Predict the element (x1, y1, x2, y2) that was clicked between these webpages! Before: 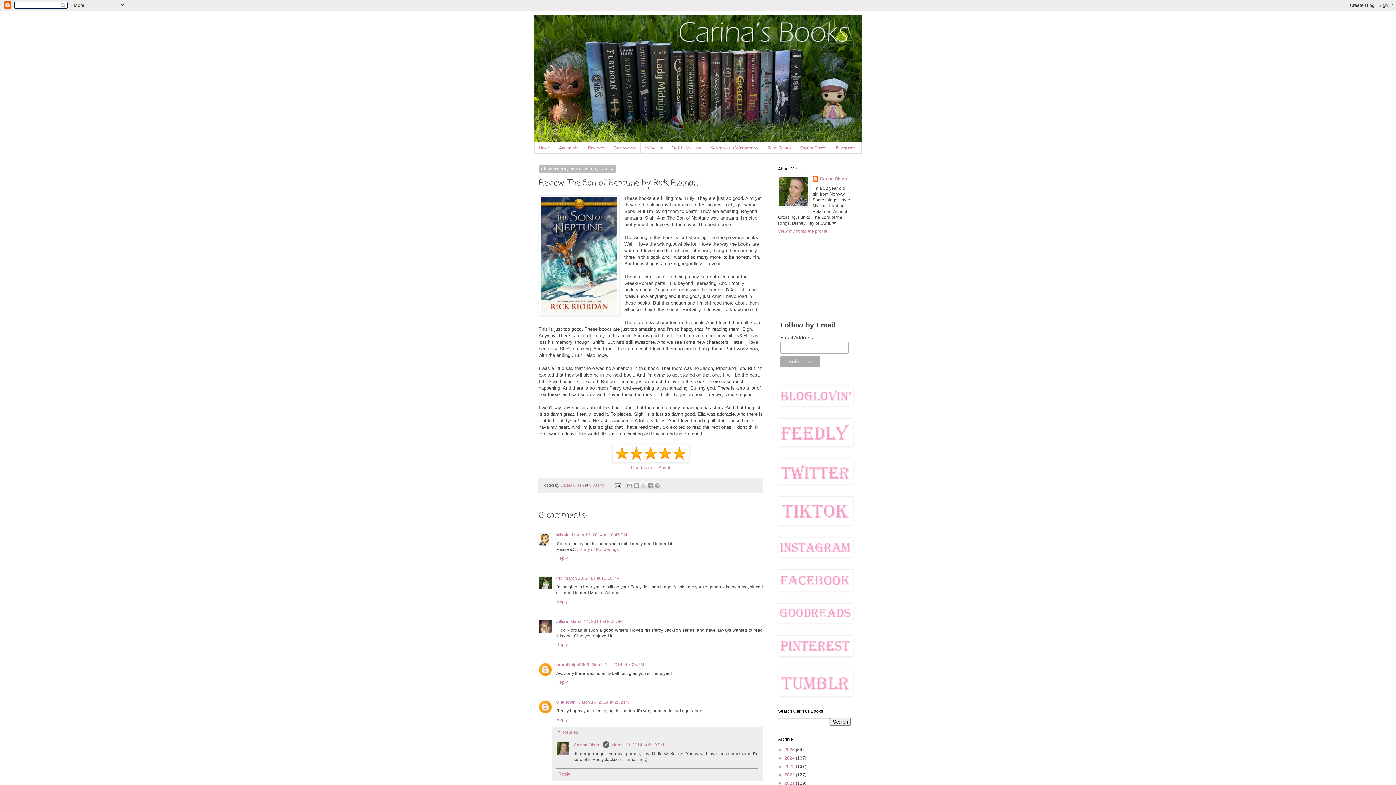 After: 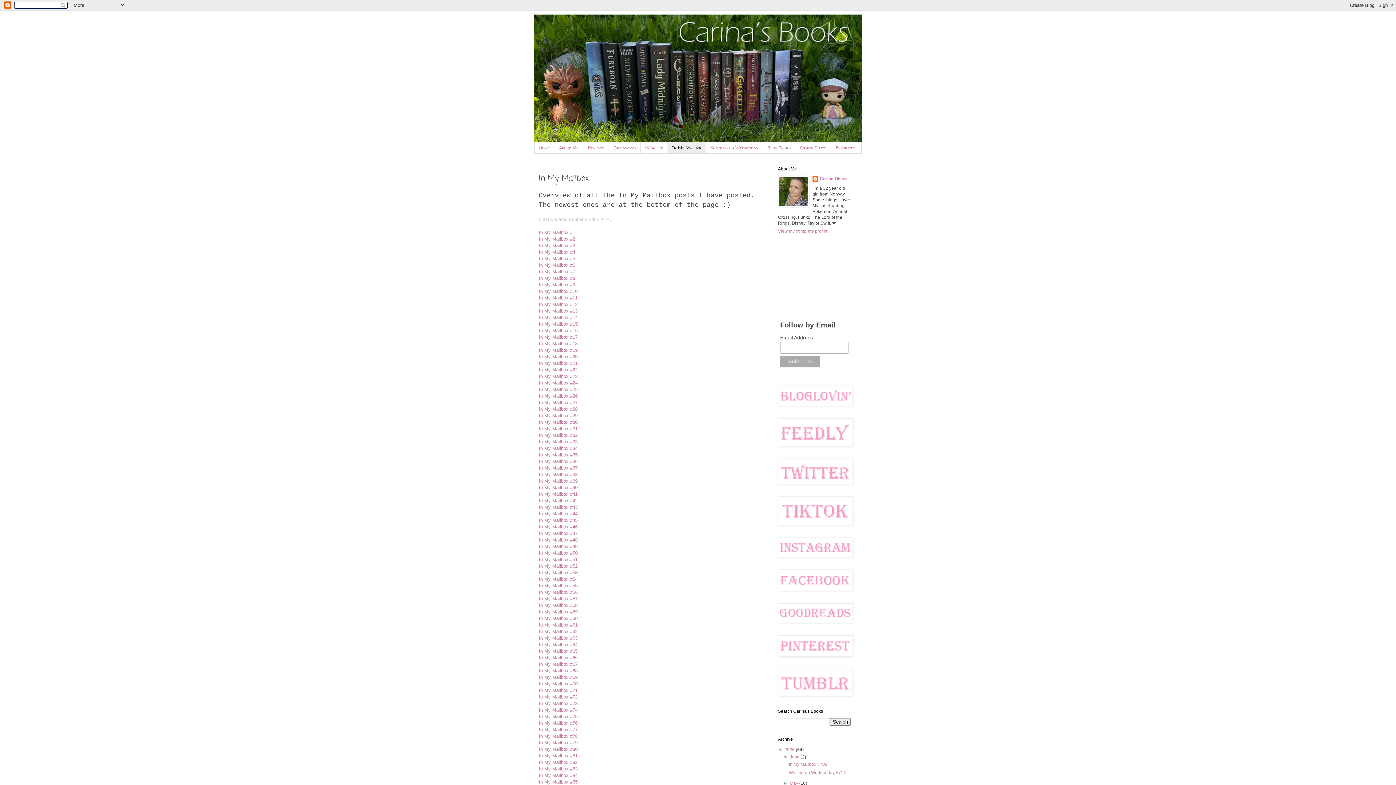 Action: label: In My Mailbox bbox: (667, 142, 706, 153)